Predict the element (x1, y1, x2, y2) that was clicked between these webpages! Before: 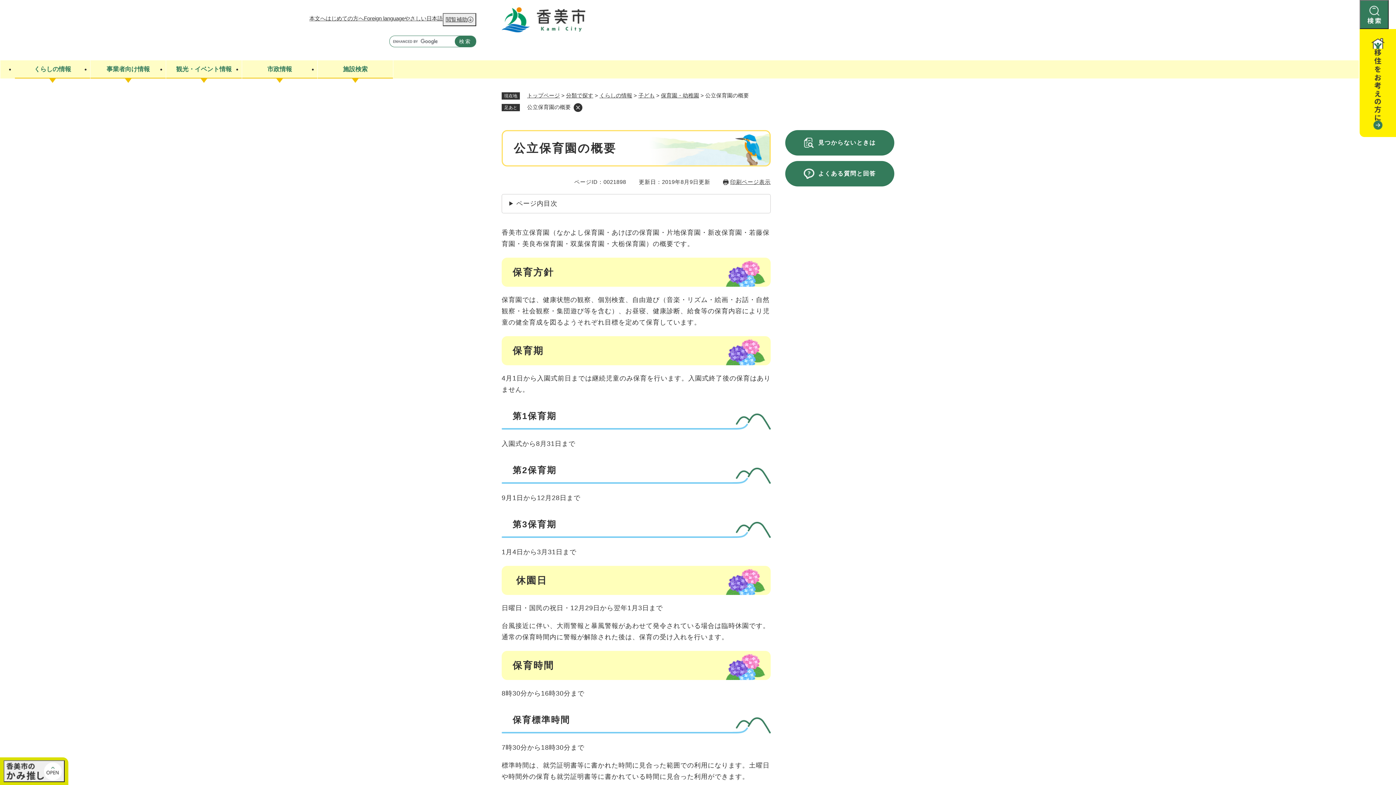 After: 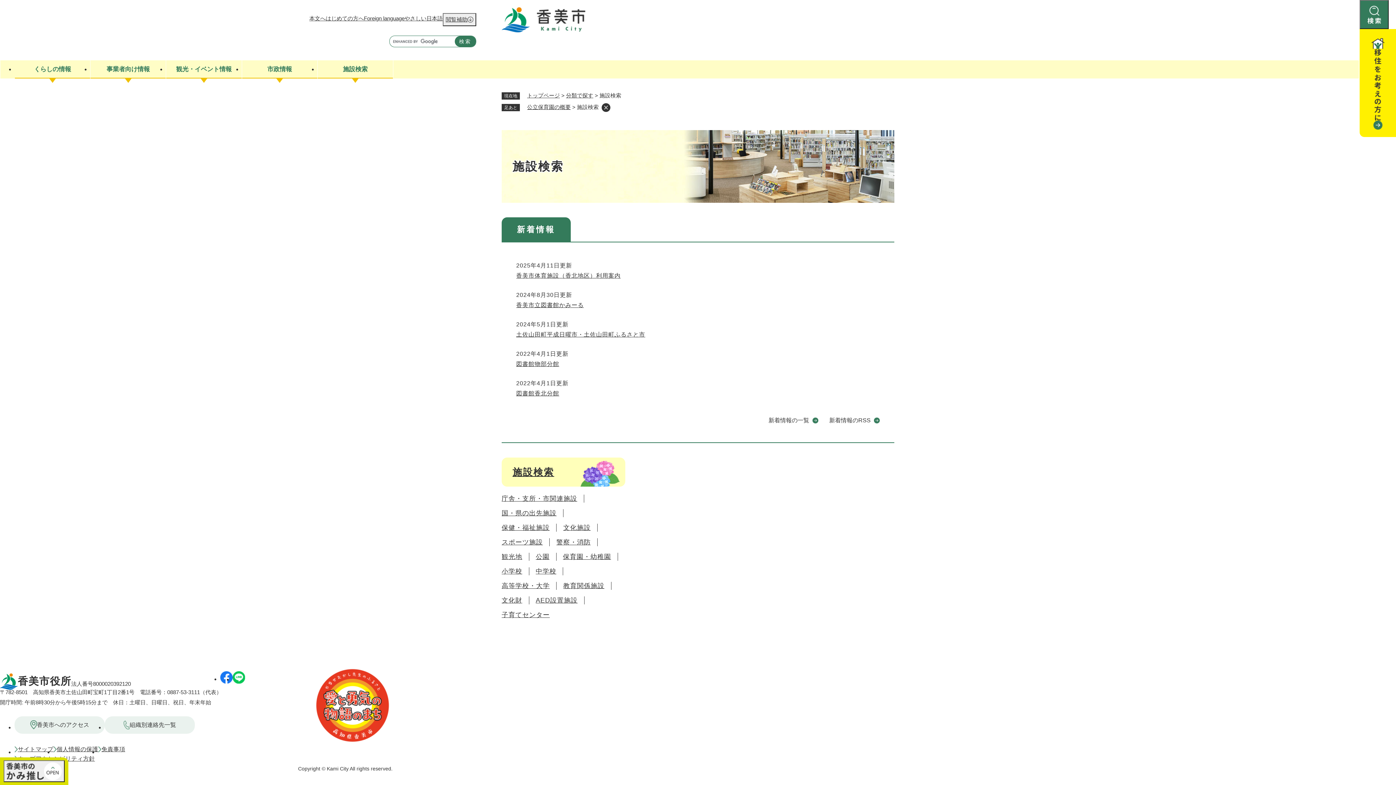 Action: label: 施設検索 bbox: (317, 60, 393, 78)